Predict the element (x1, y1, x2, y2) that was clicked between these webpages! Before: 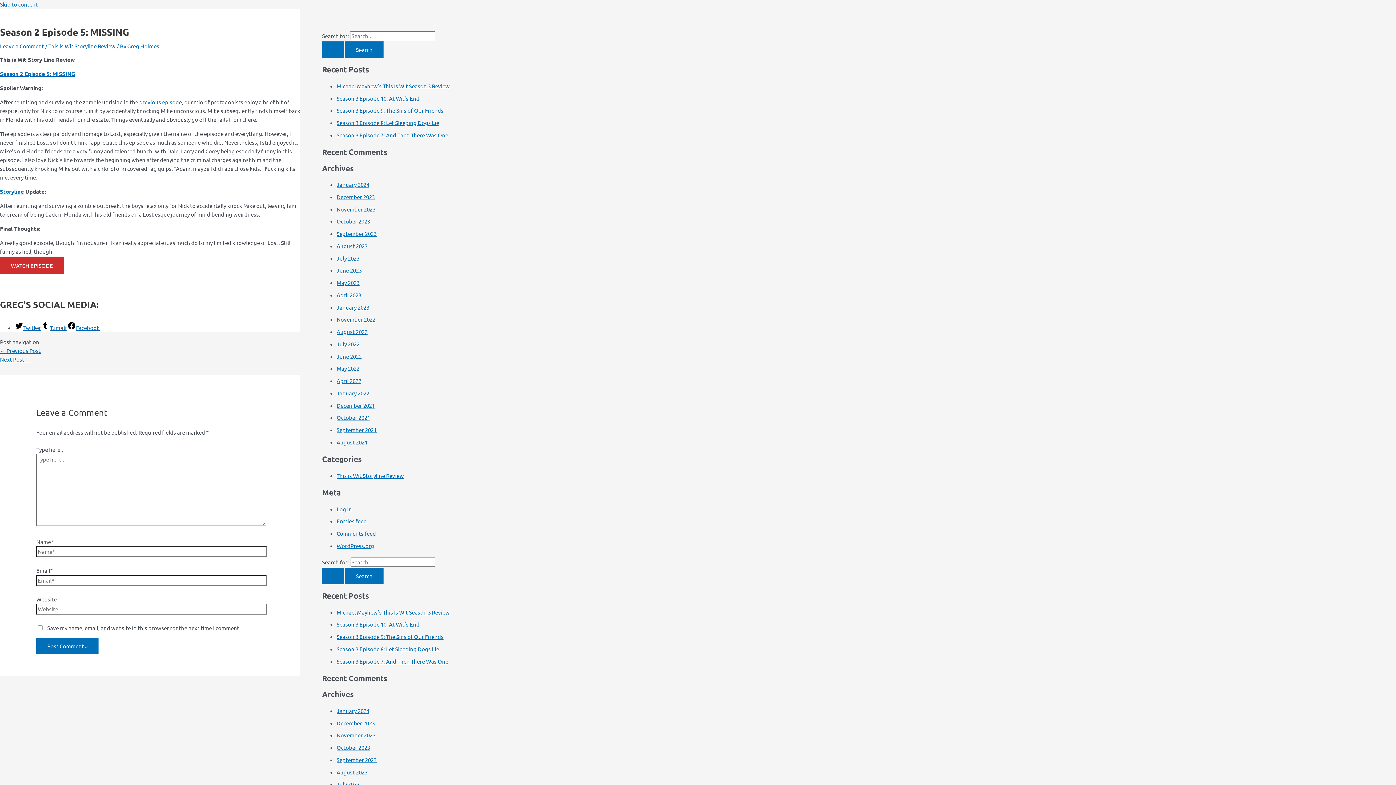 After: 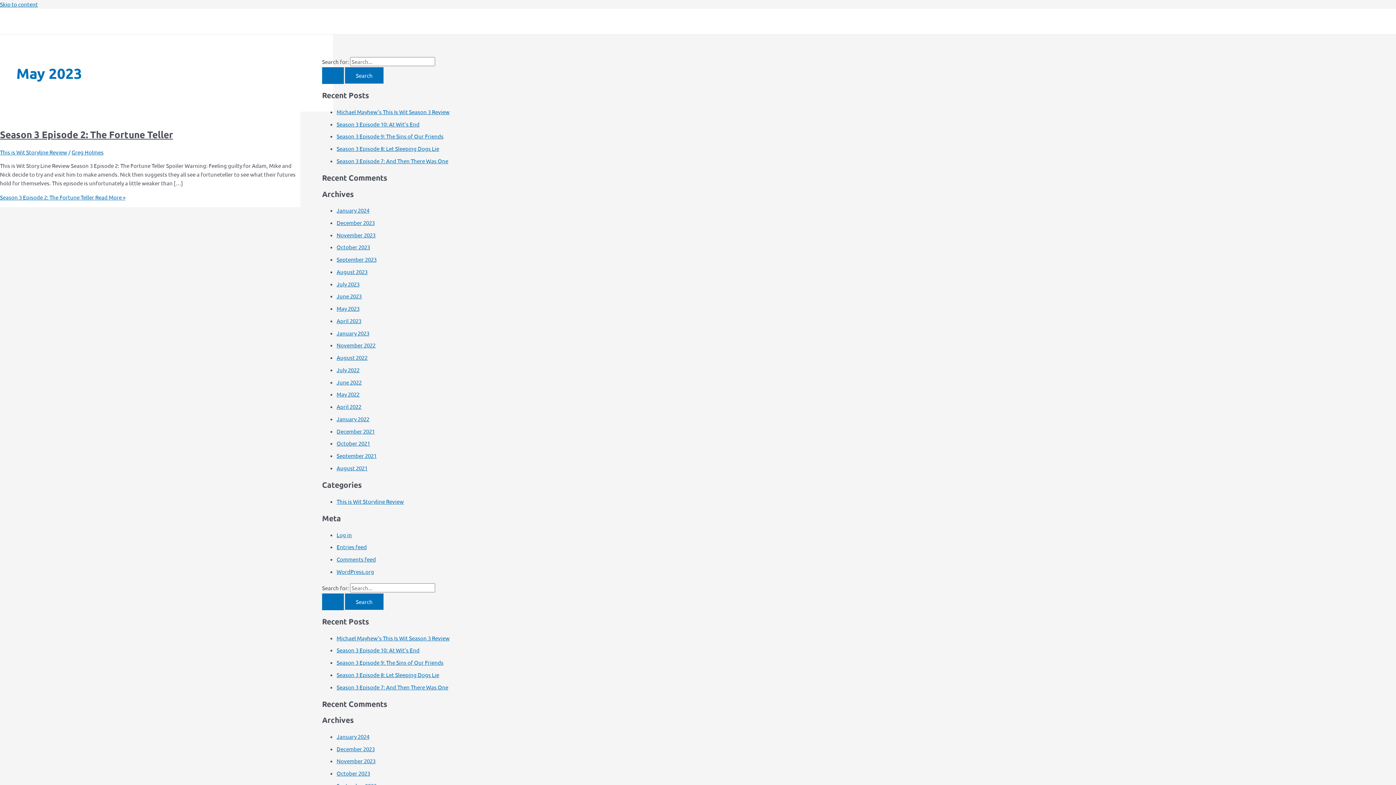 Action: label: May 2023 bbox: (336, 279, 359, 286)